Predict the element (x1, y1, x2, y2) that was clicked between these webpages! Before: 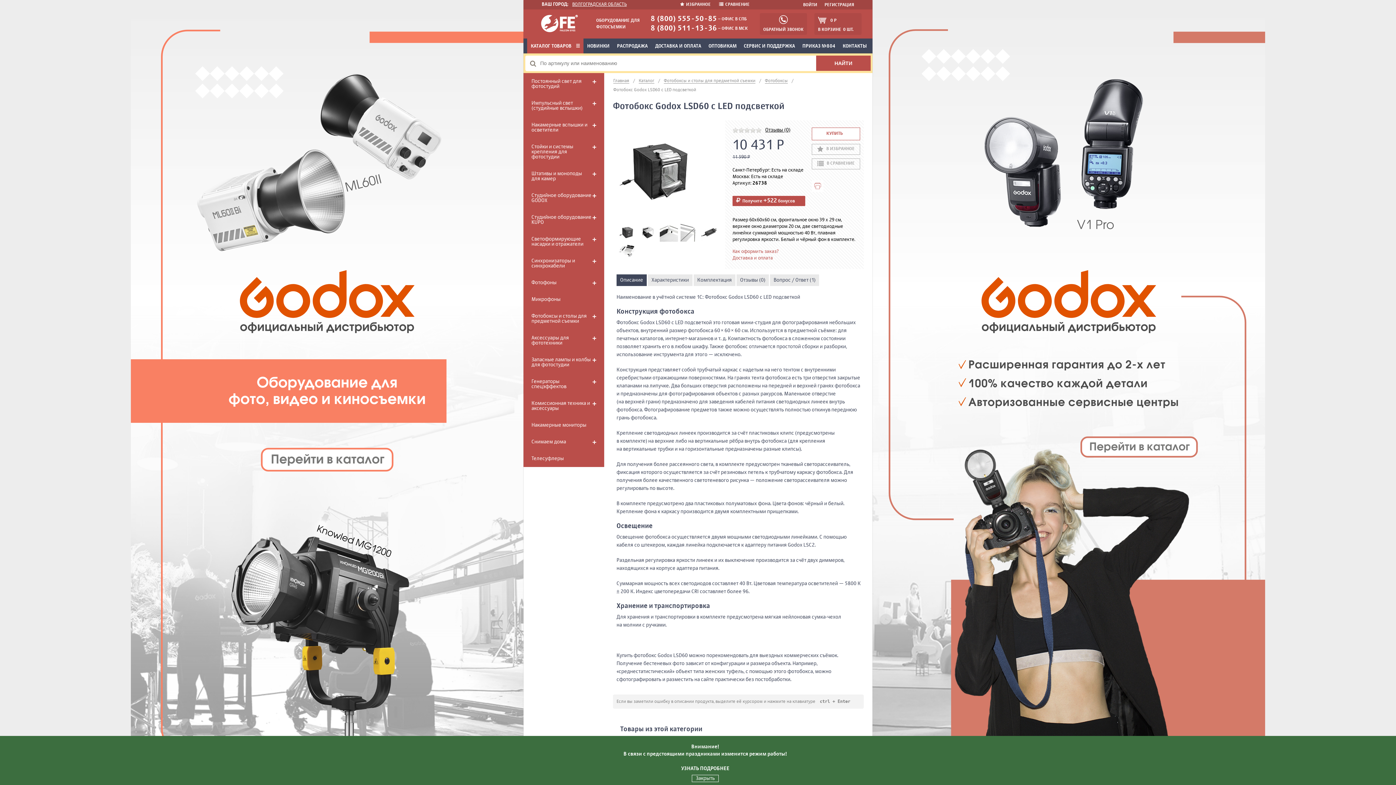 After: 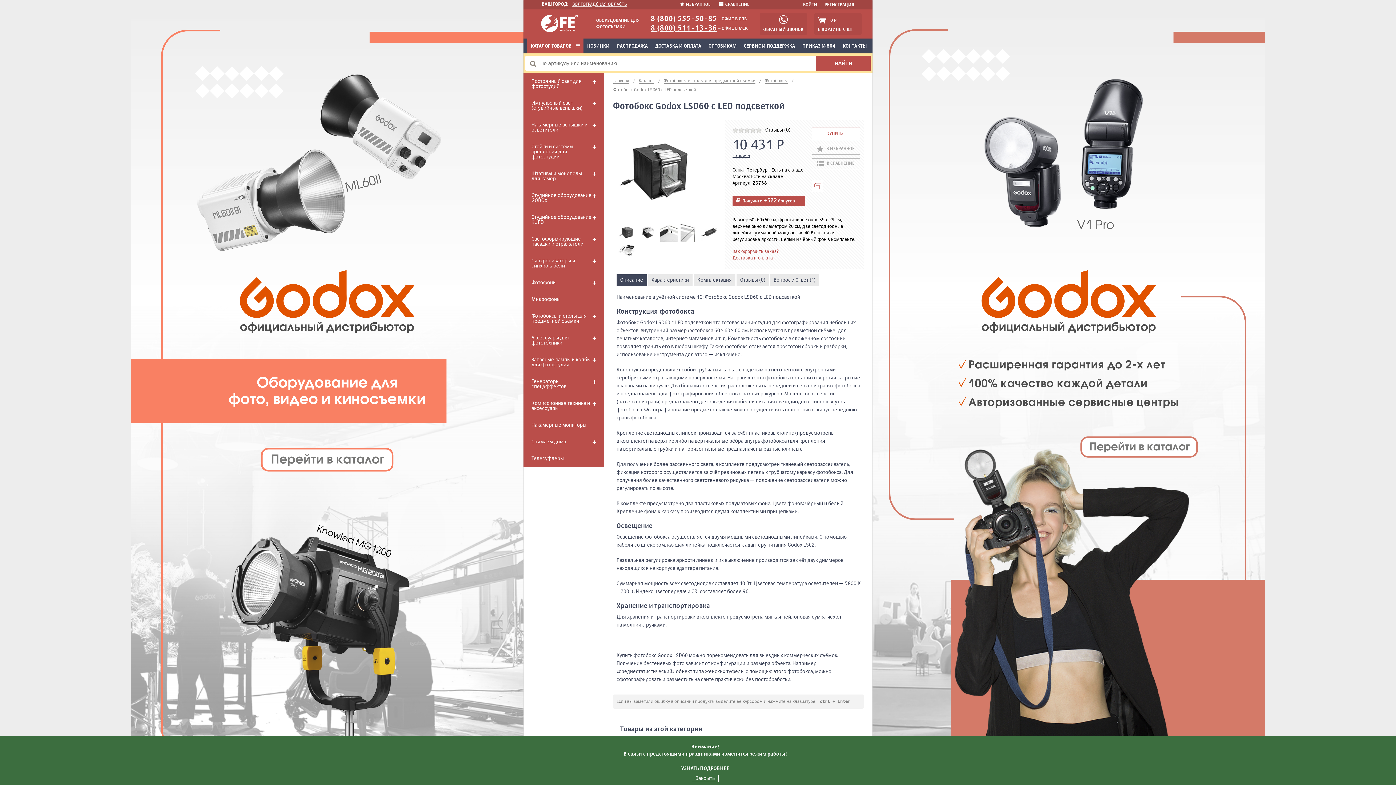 Action: bbox: (650, 25, 717, 32) label: 8 (800) 511-13-36